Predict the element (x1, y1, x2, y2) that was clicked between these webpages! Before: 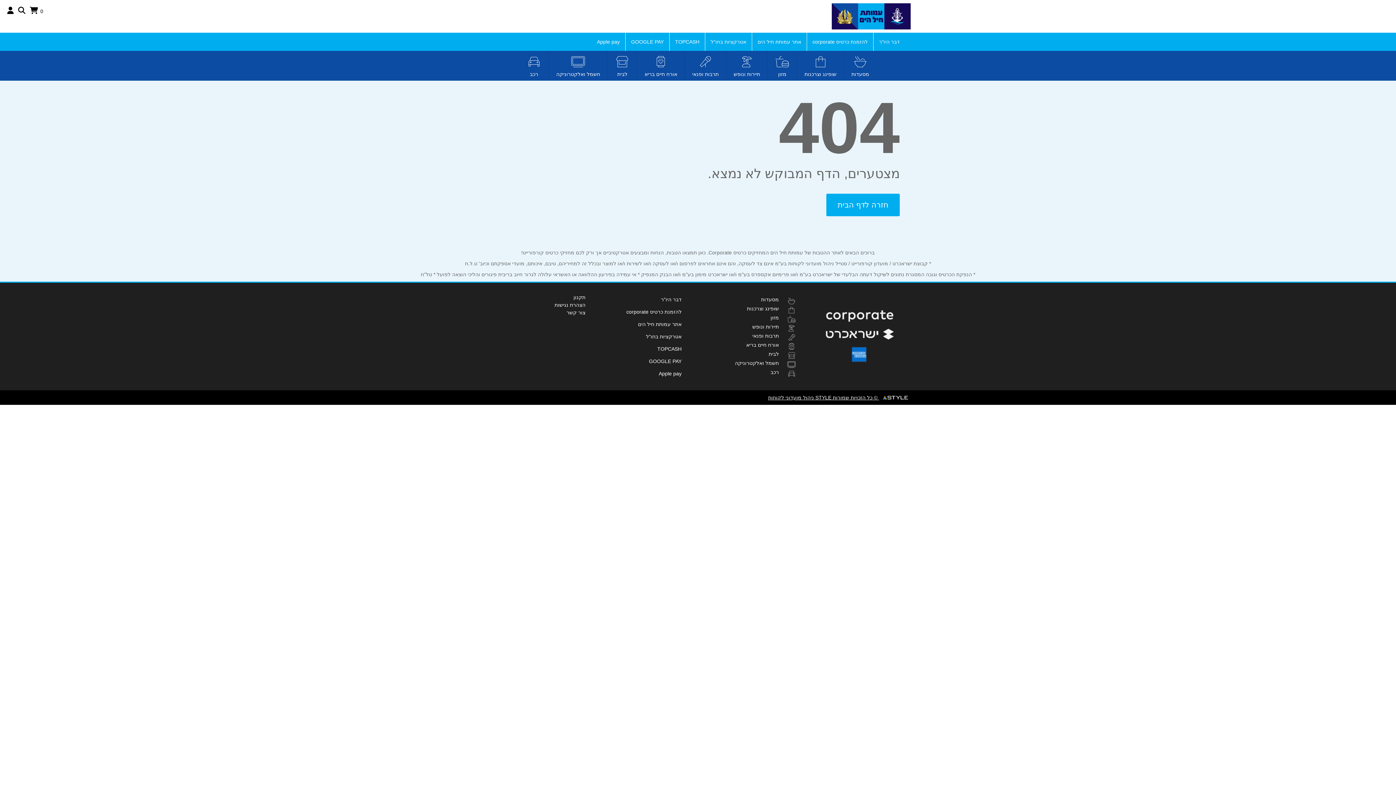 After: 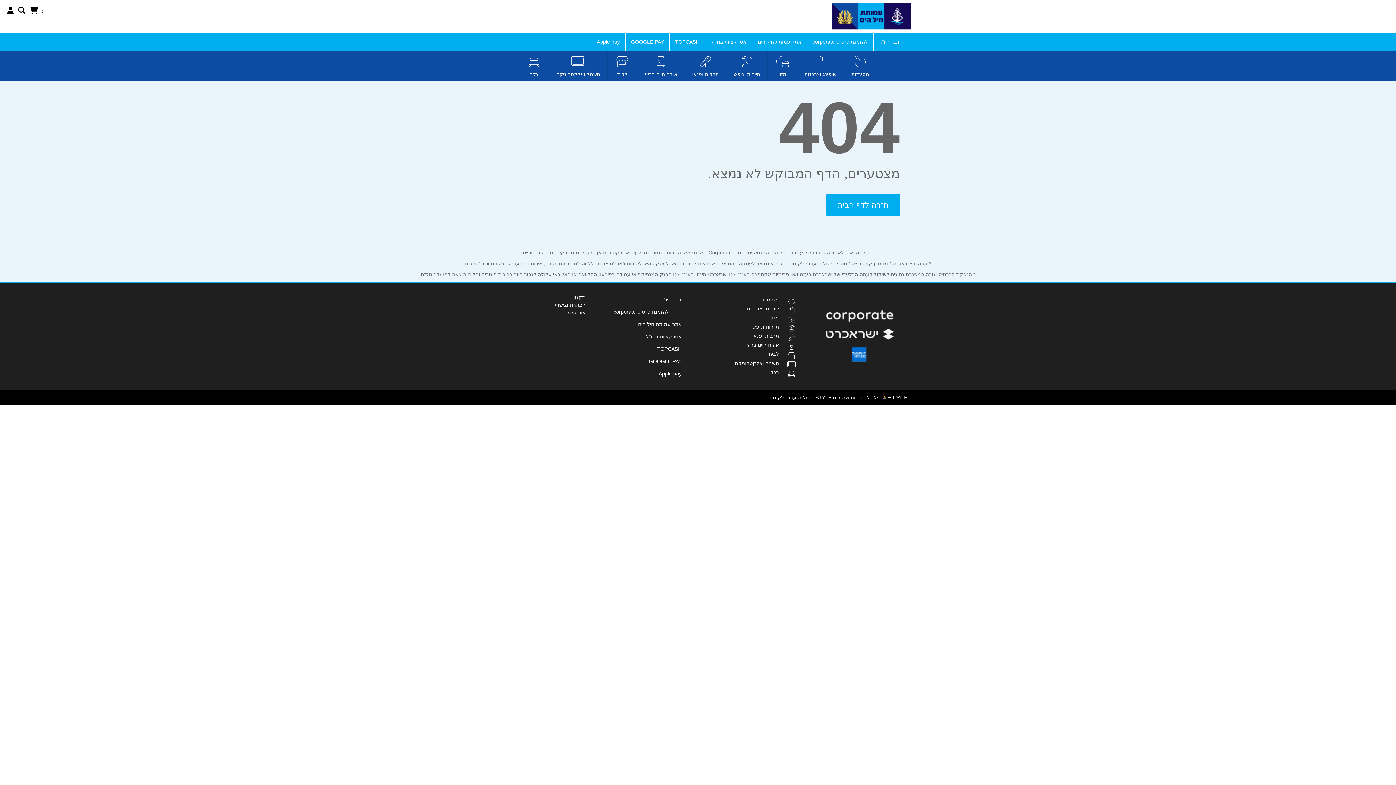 Action: label: להזמנת כרטיס corporate bbox: (597, 306, 692, 318)